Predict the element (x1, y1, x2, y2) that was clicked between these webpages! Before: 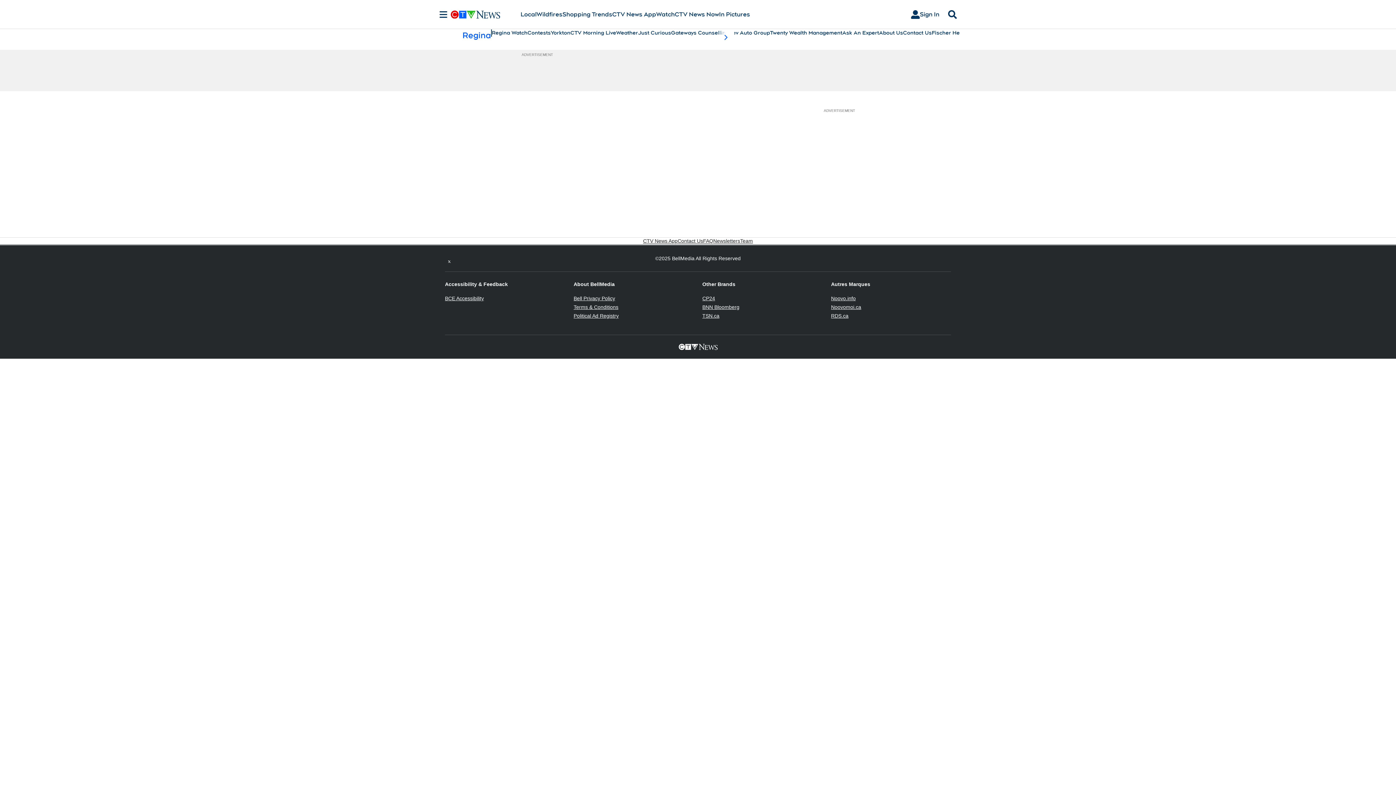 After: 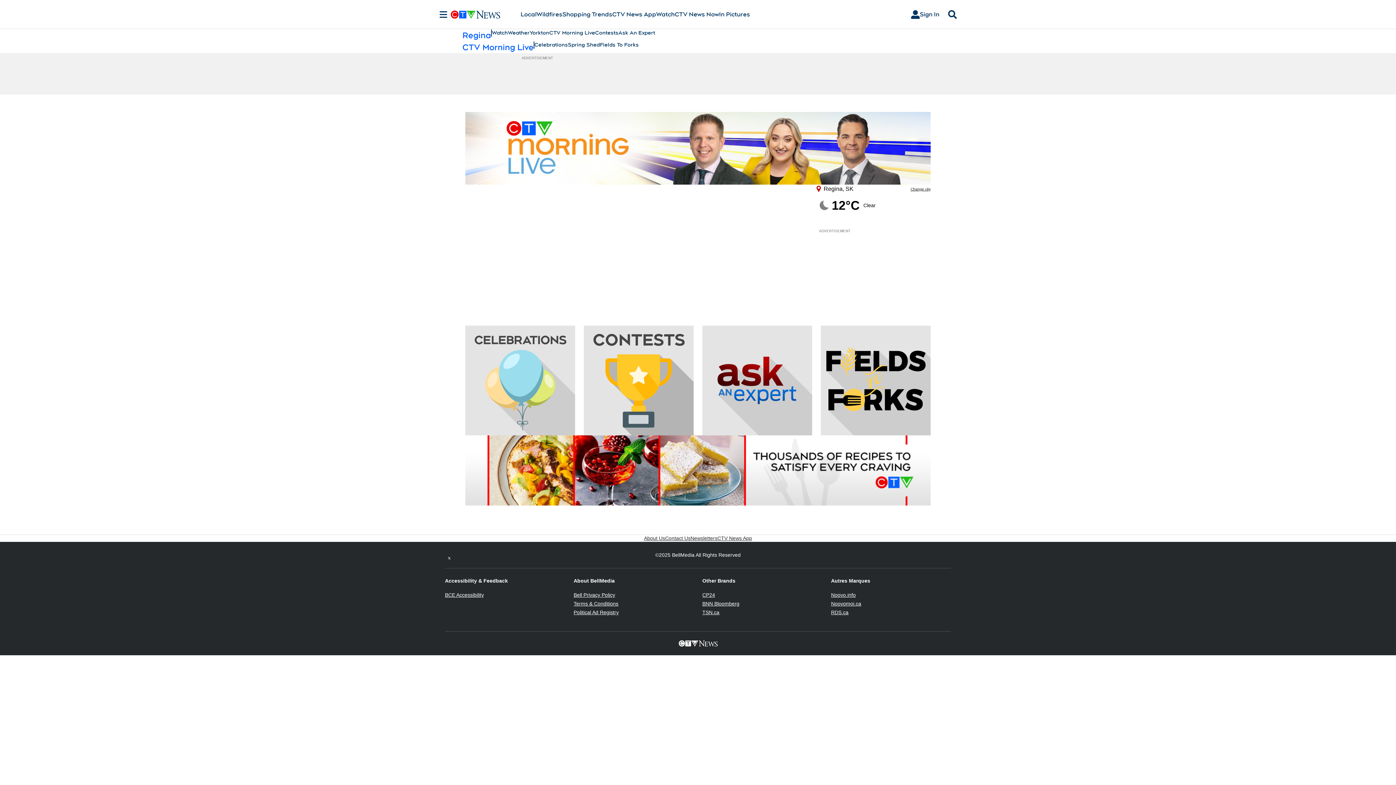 Action: bbox: (570, 29, 616, 36) label: CTV Morning Live